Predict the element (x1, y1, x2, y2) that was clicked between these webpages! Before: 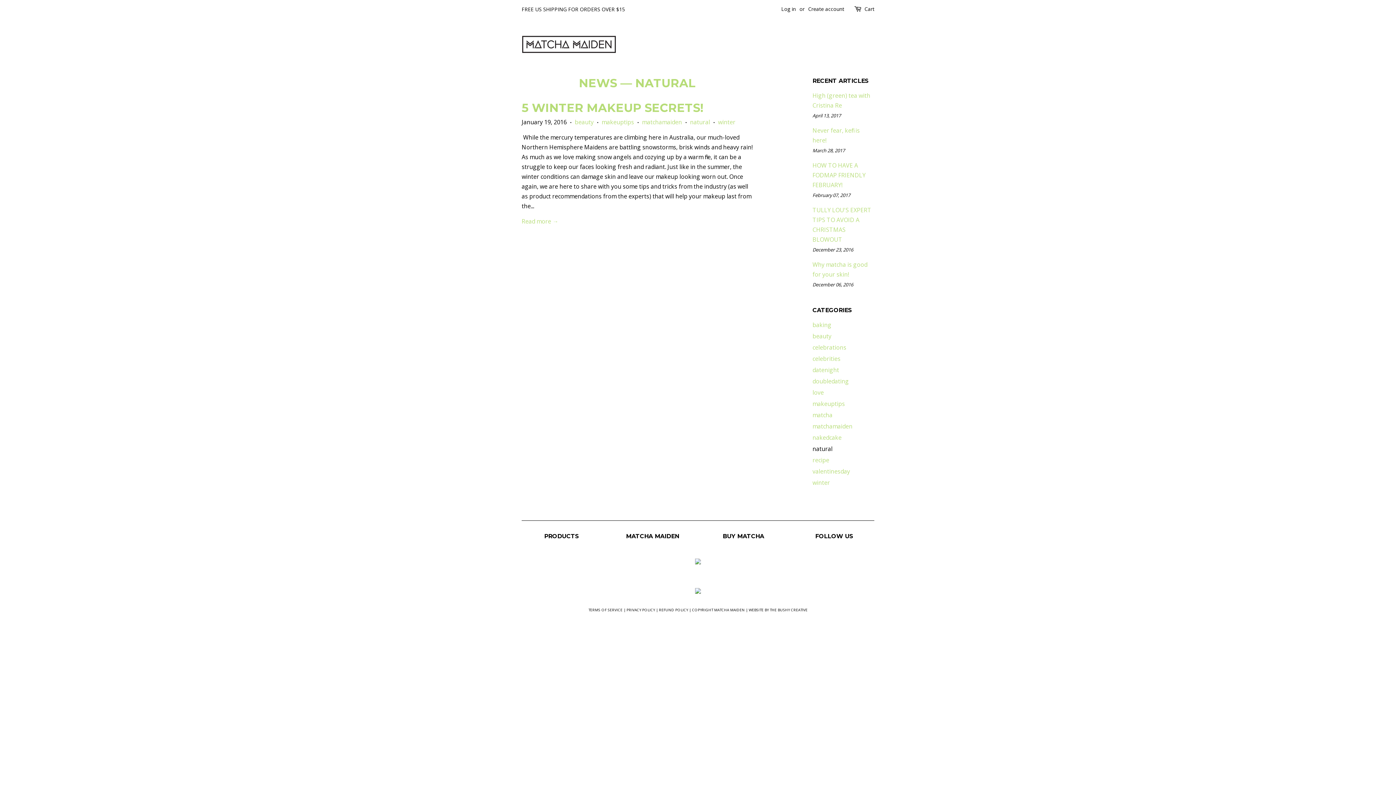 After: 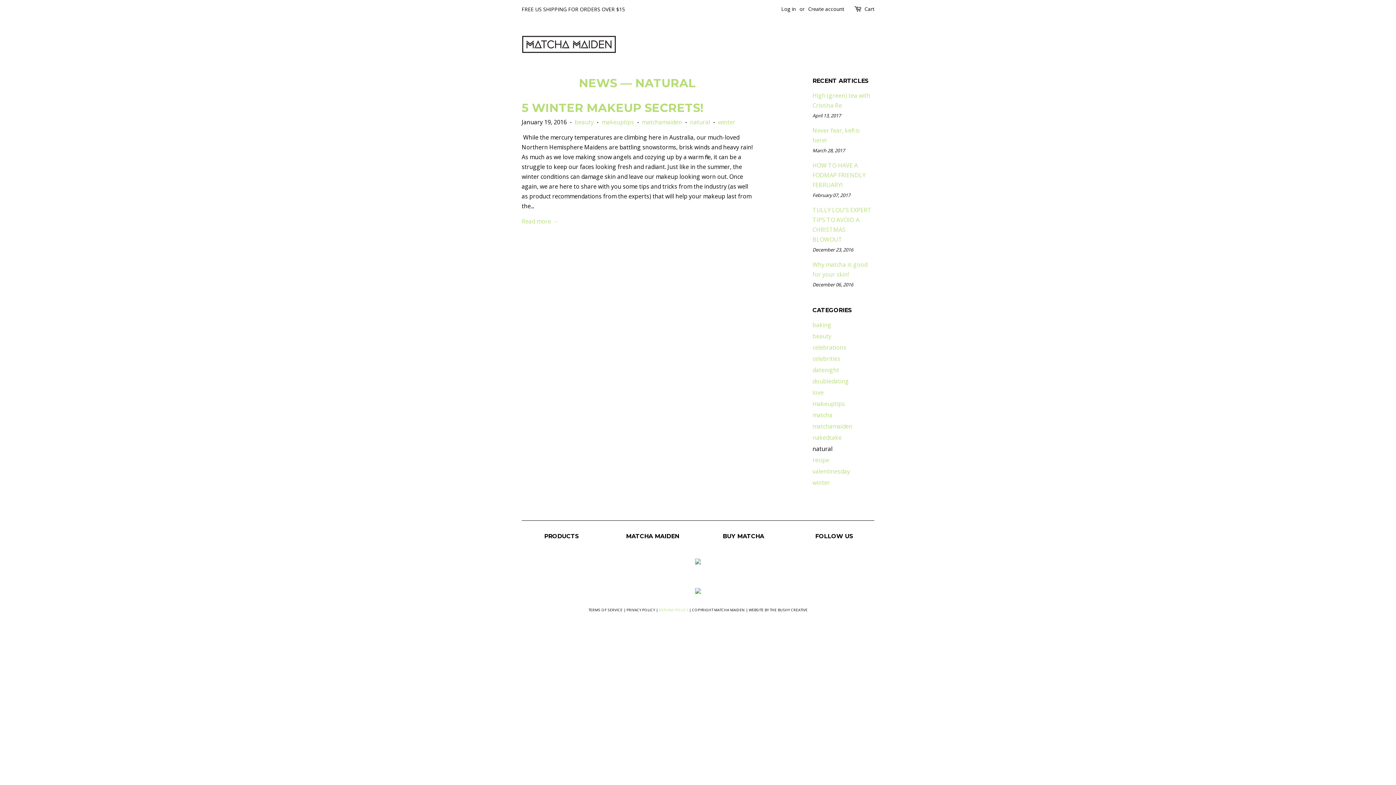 Action: label: REFUND POLICY bbox: (659, 607, 688, 612)